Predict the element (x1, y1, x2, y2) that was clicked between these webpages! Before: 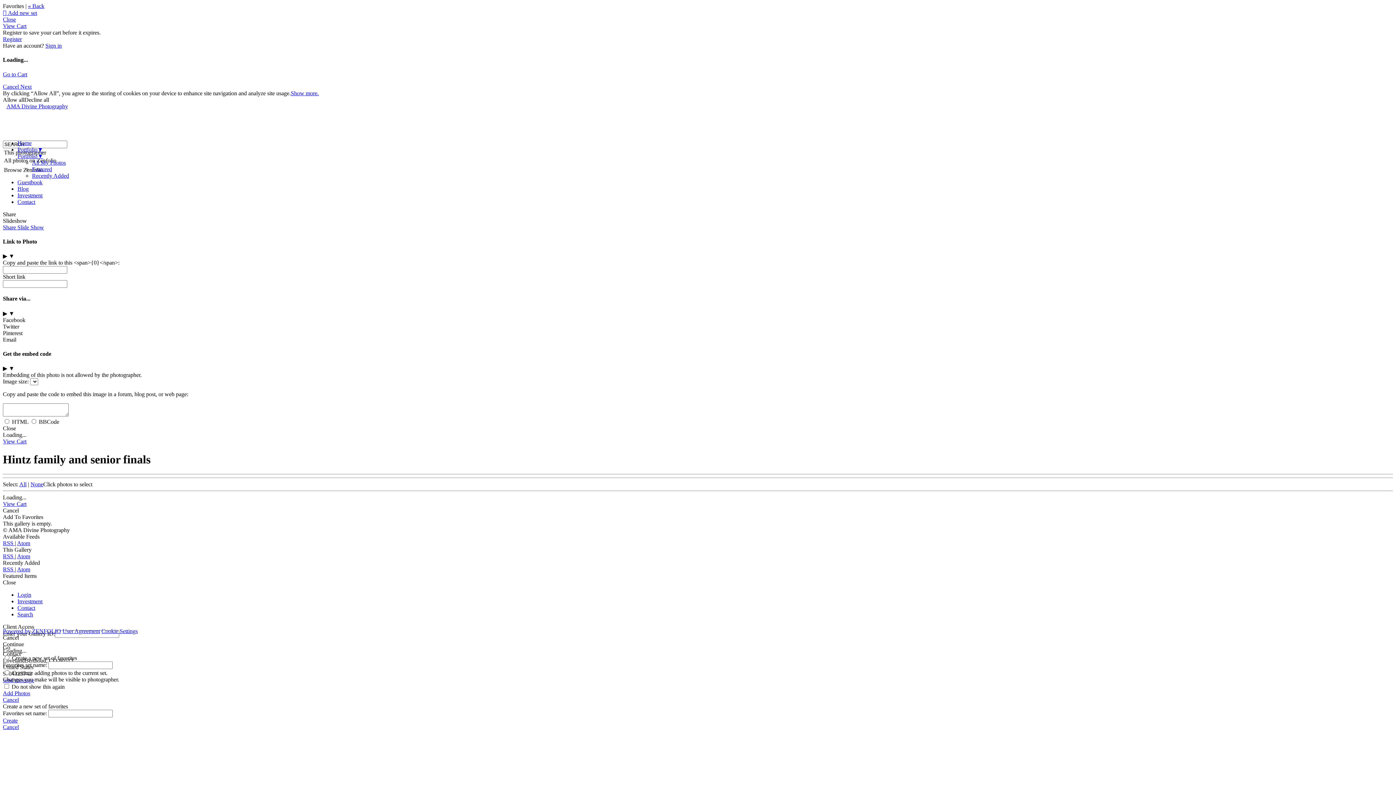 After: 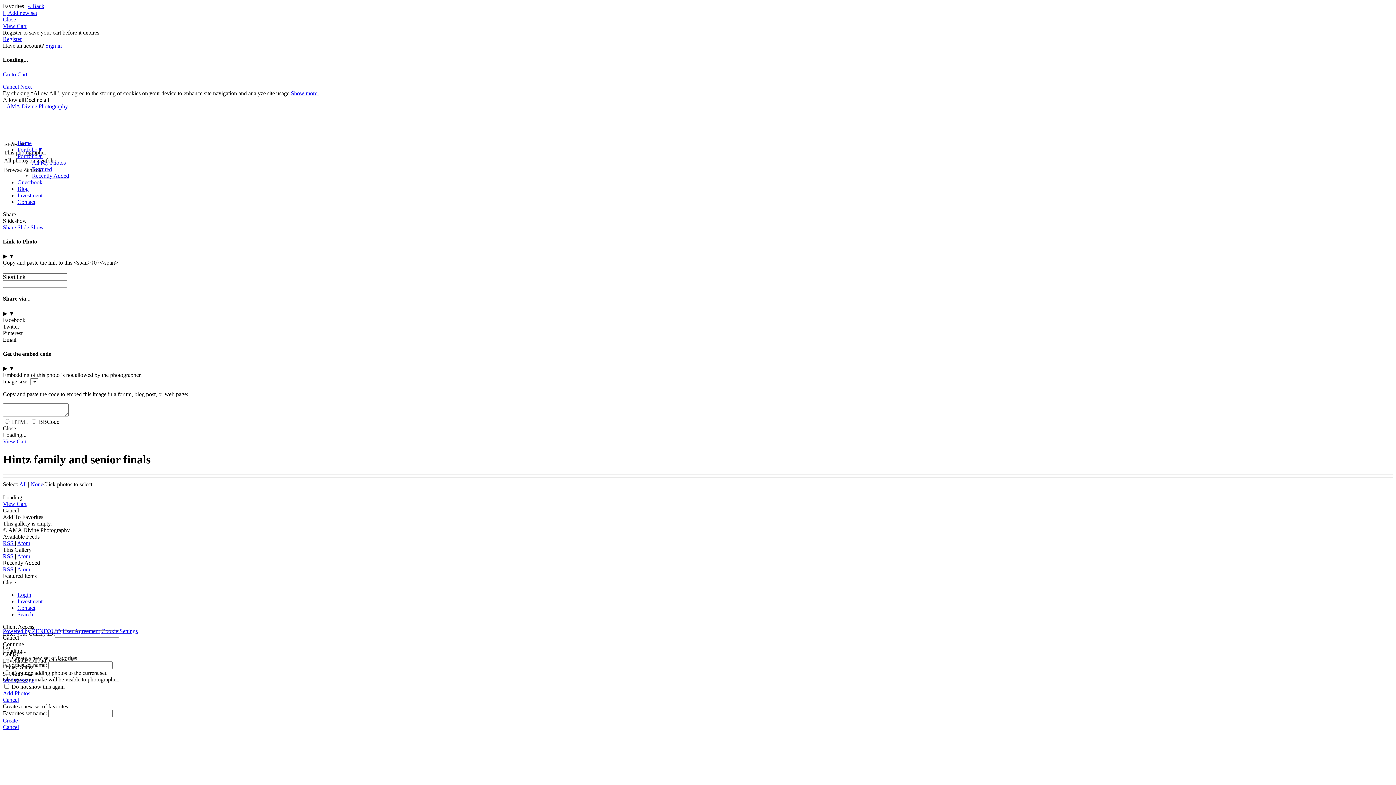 Action: bbox: (24, 96, 49, 102) label: Decline all